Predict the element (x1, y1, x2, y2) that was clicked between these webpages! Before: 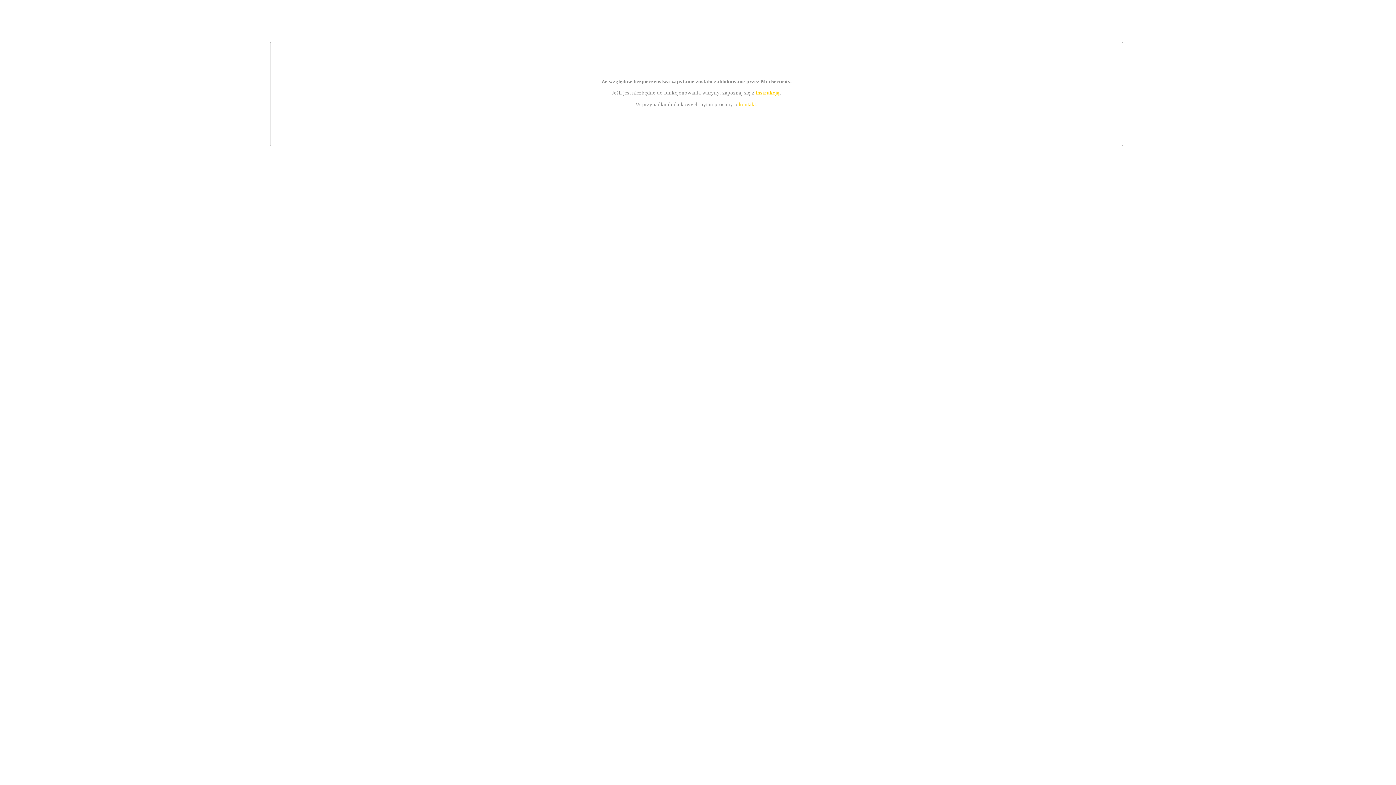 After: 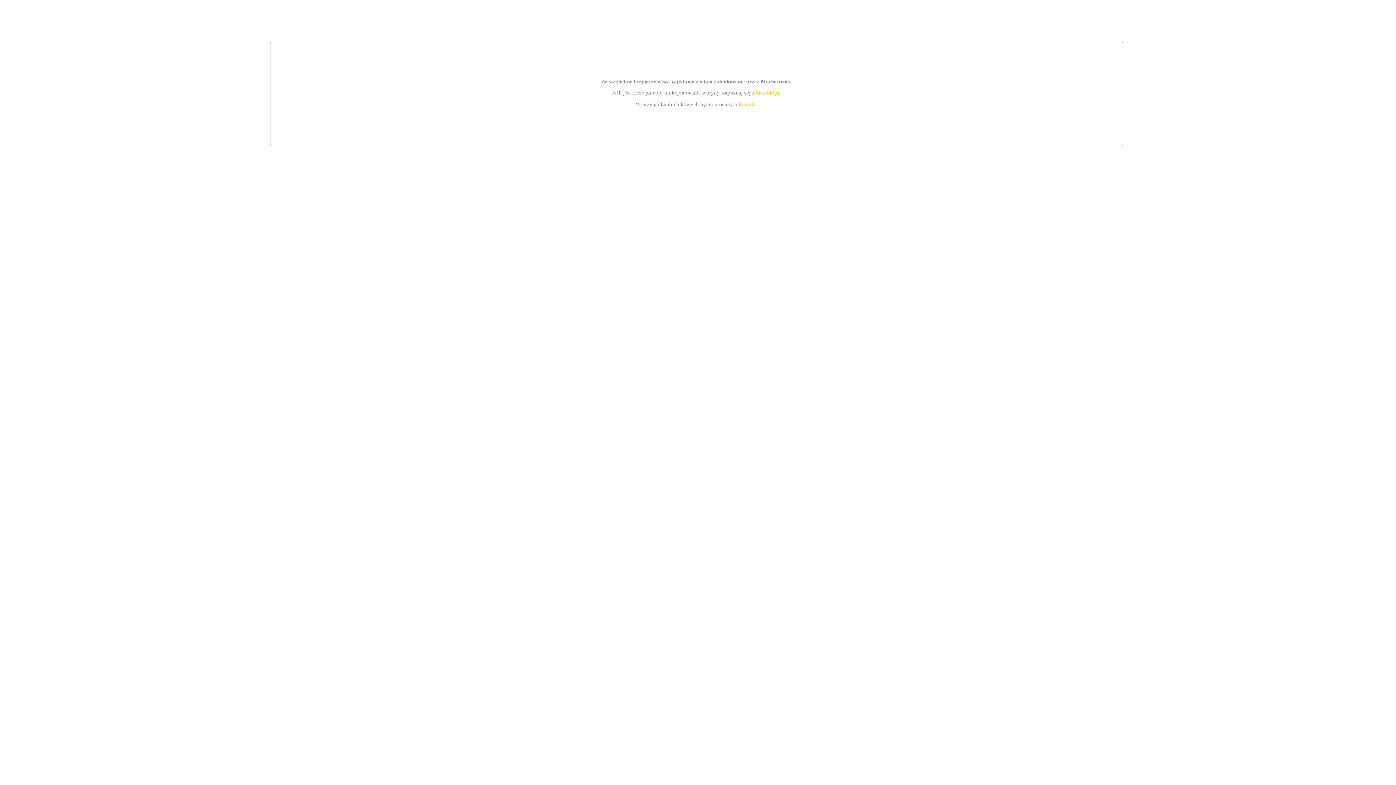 Action: bbox: (755, 89, 779, 95) label: instrukcją